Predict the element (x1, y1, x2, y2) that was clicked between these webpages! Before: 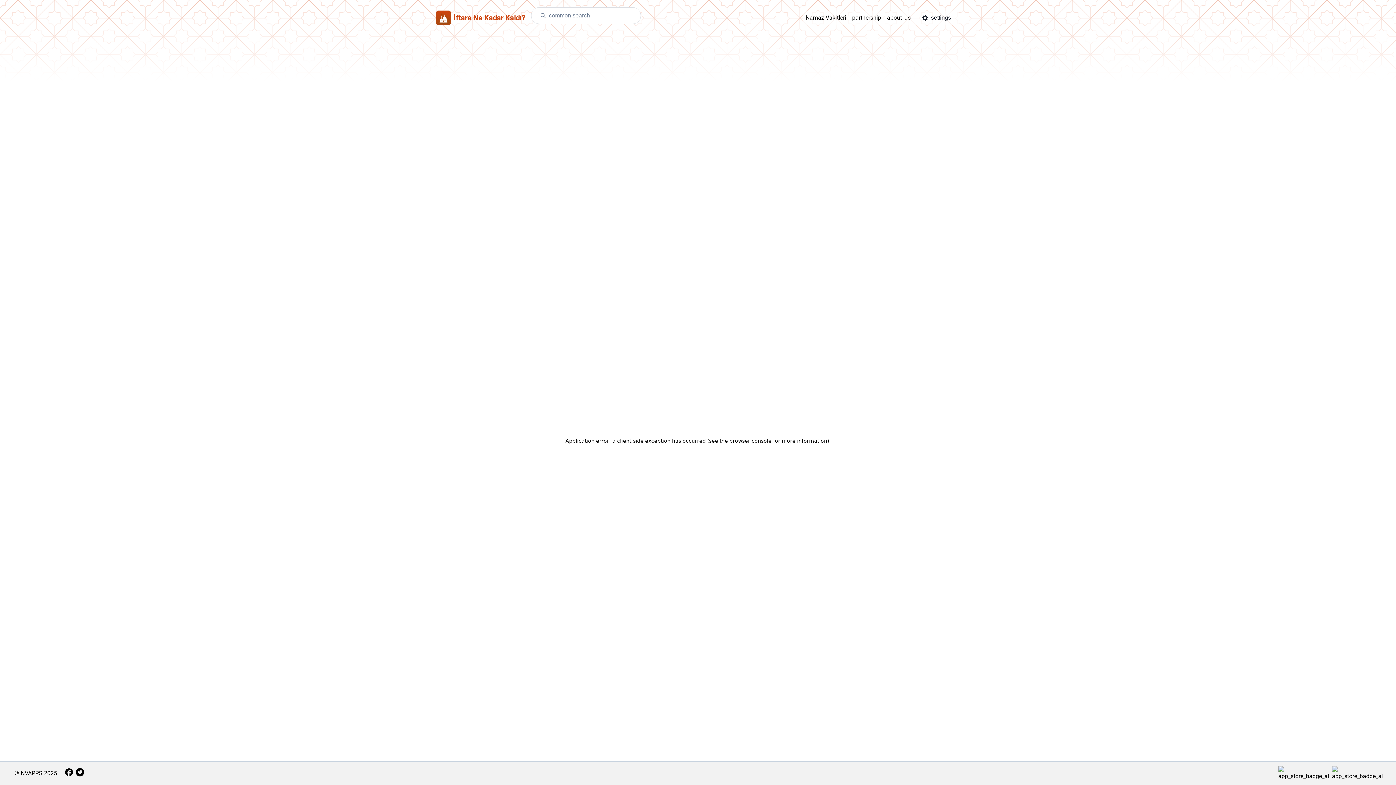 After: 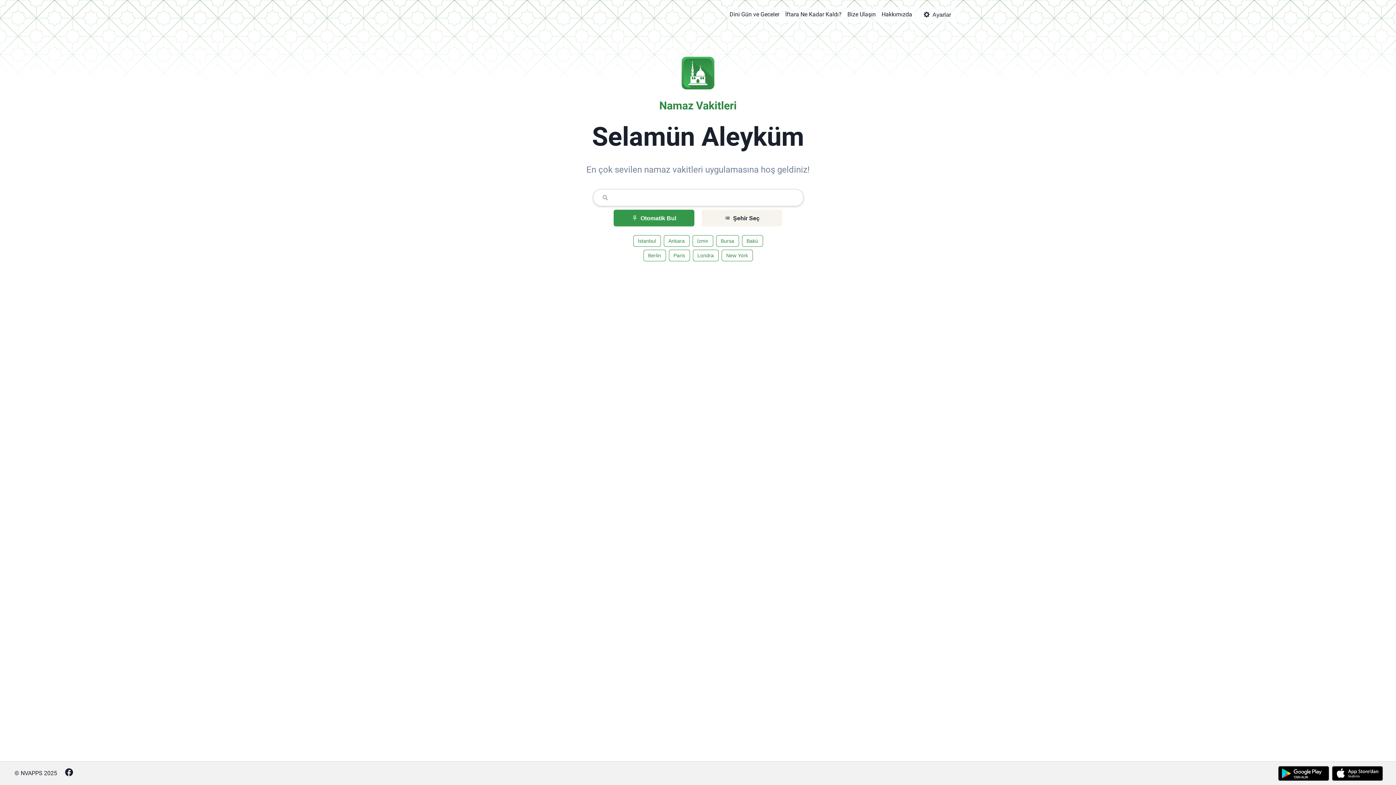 Action: bbox: (805, 13, 846, 22) label: Namaz Vakitleri